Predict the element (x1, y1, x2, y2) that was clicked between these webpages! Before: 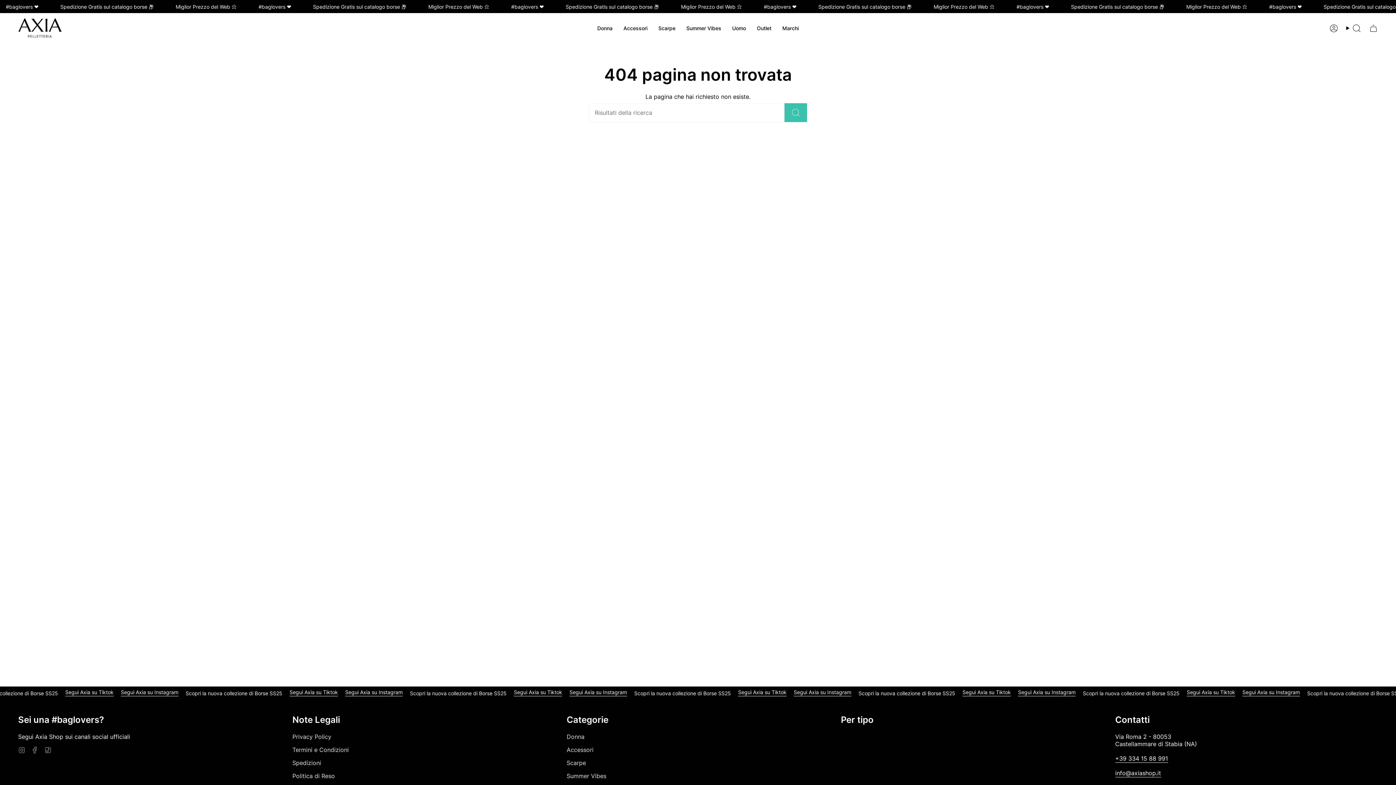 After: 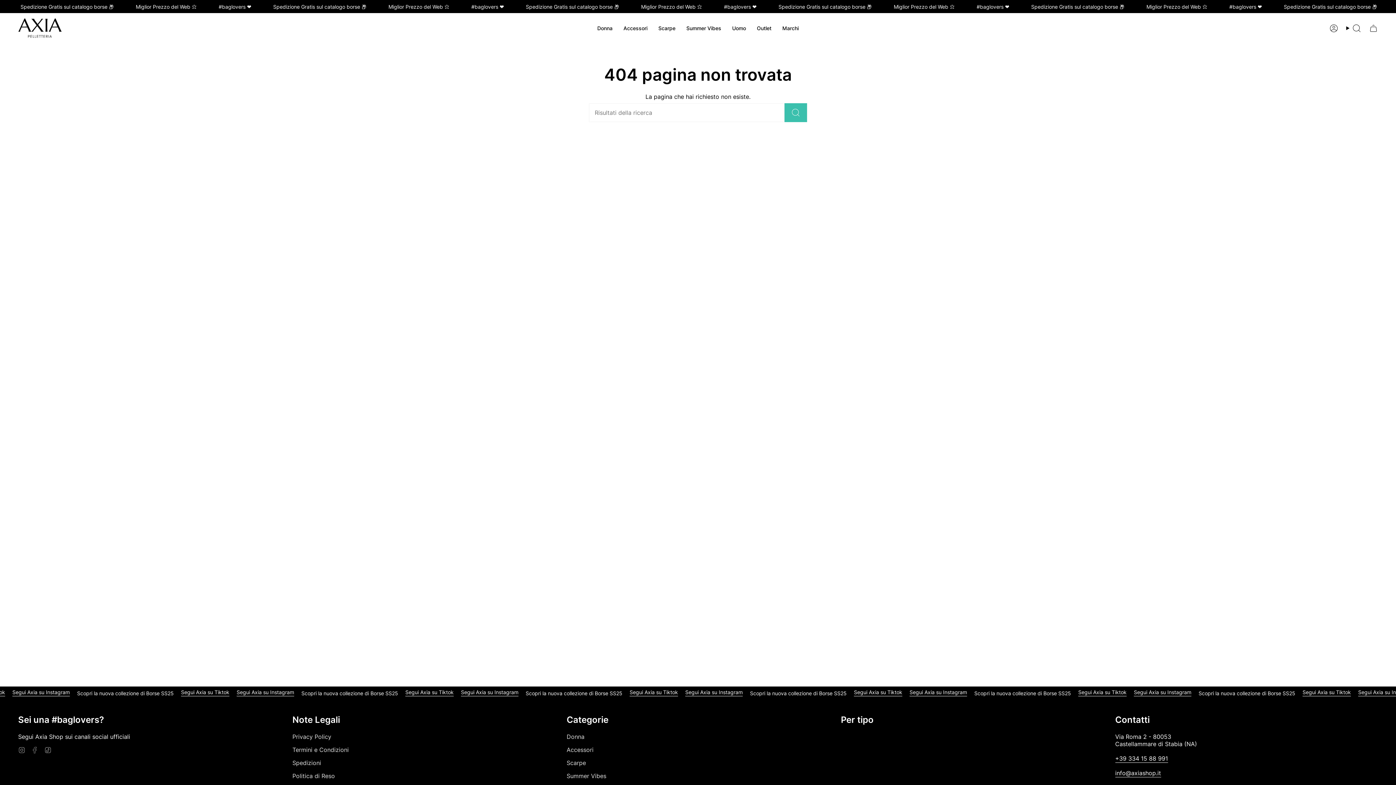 Action: bbox: (31, 746, 38, 753) label: Facebook